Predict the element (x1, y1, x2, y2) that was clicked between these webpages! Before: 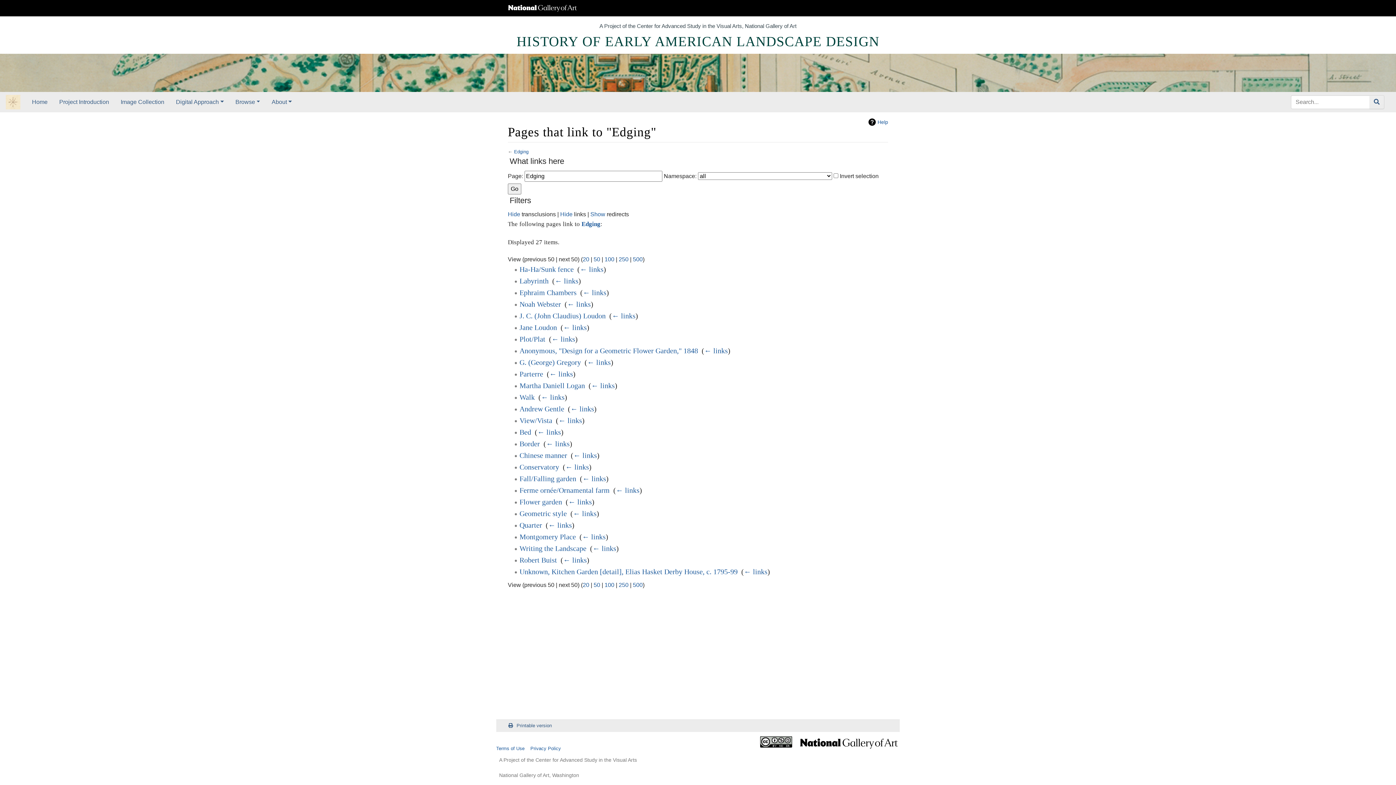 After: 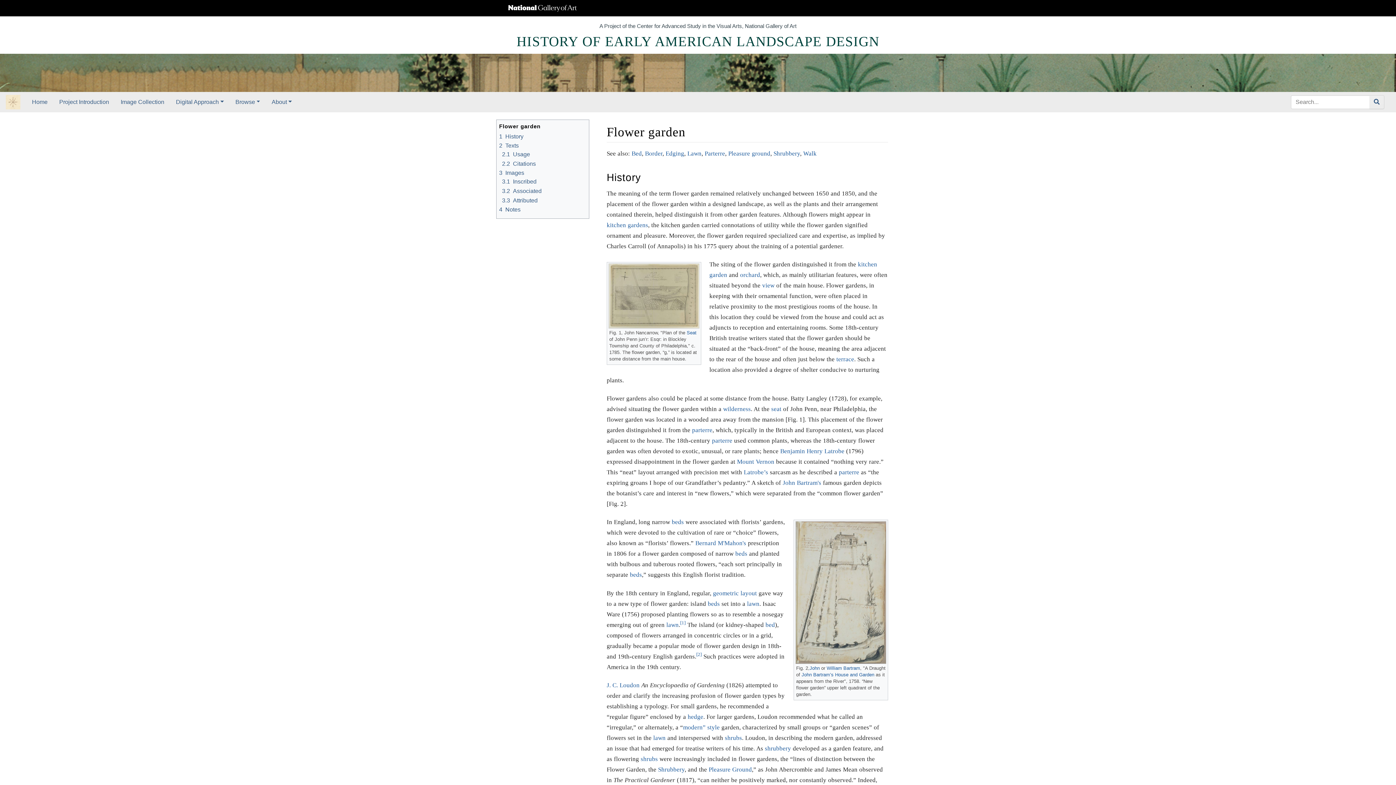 Action: label: Flower garden bbox: (519, 498, 562, 506)